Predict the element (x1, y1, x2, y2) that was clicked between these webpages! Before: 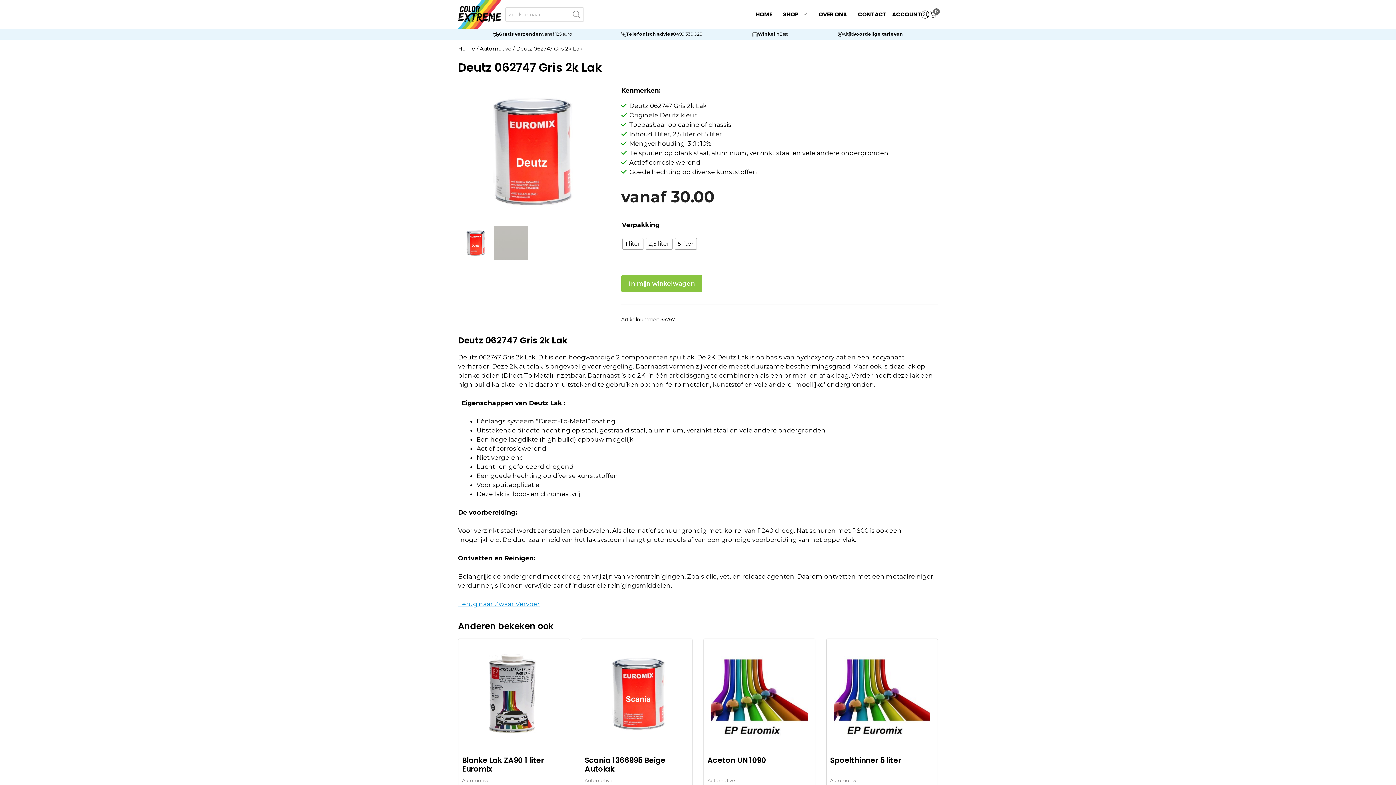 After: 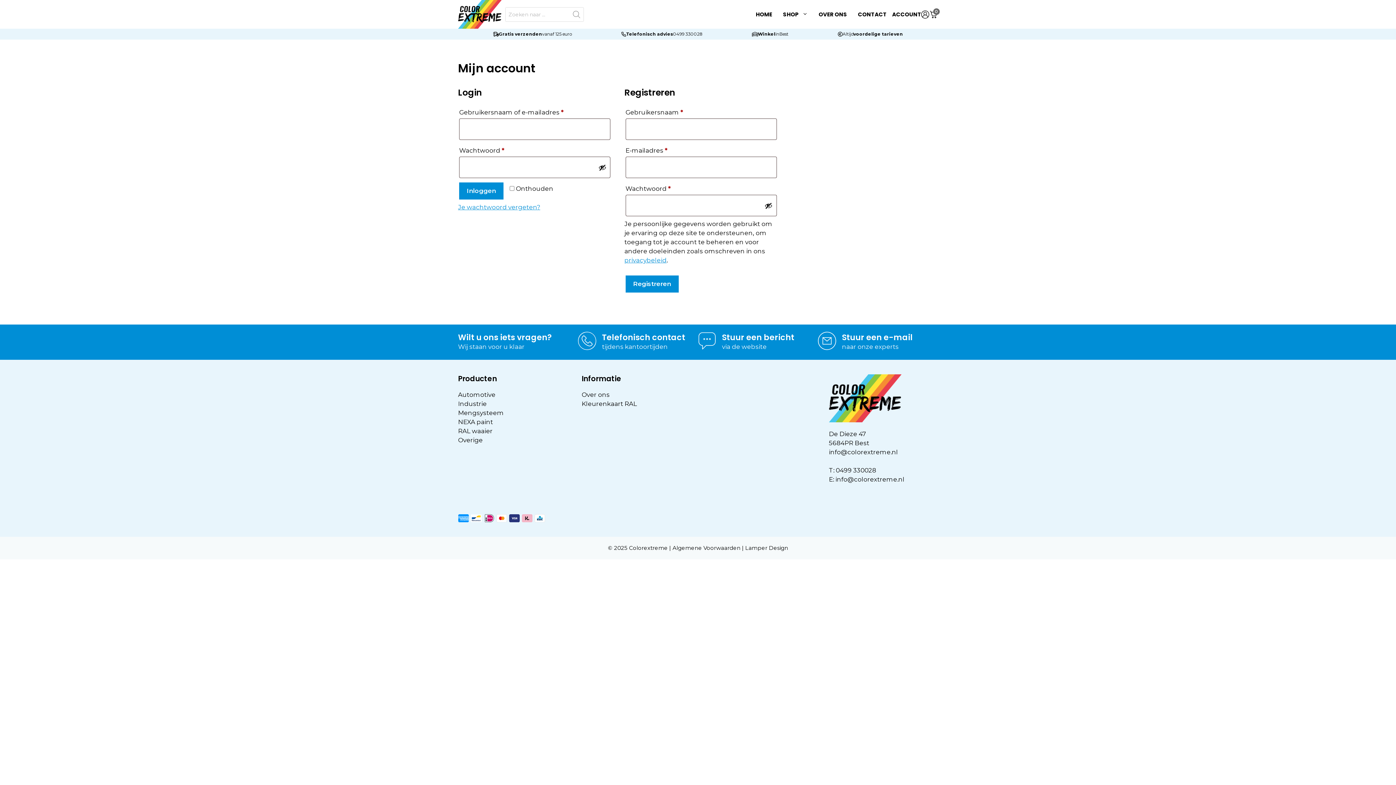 Action: label: ACCOUNT bbox: (892, 10, 929, 18)